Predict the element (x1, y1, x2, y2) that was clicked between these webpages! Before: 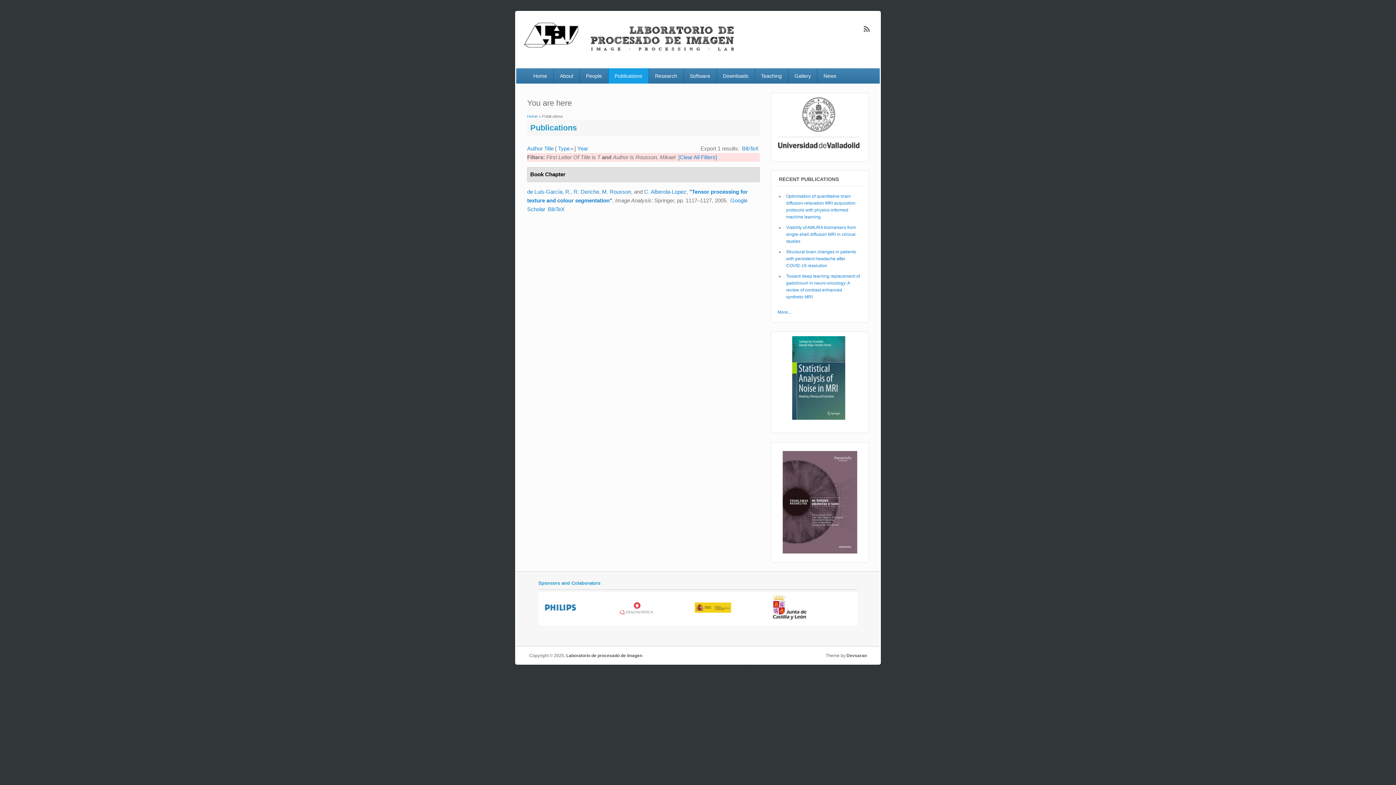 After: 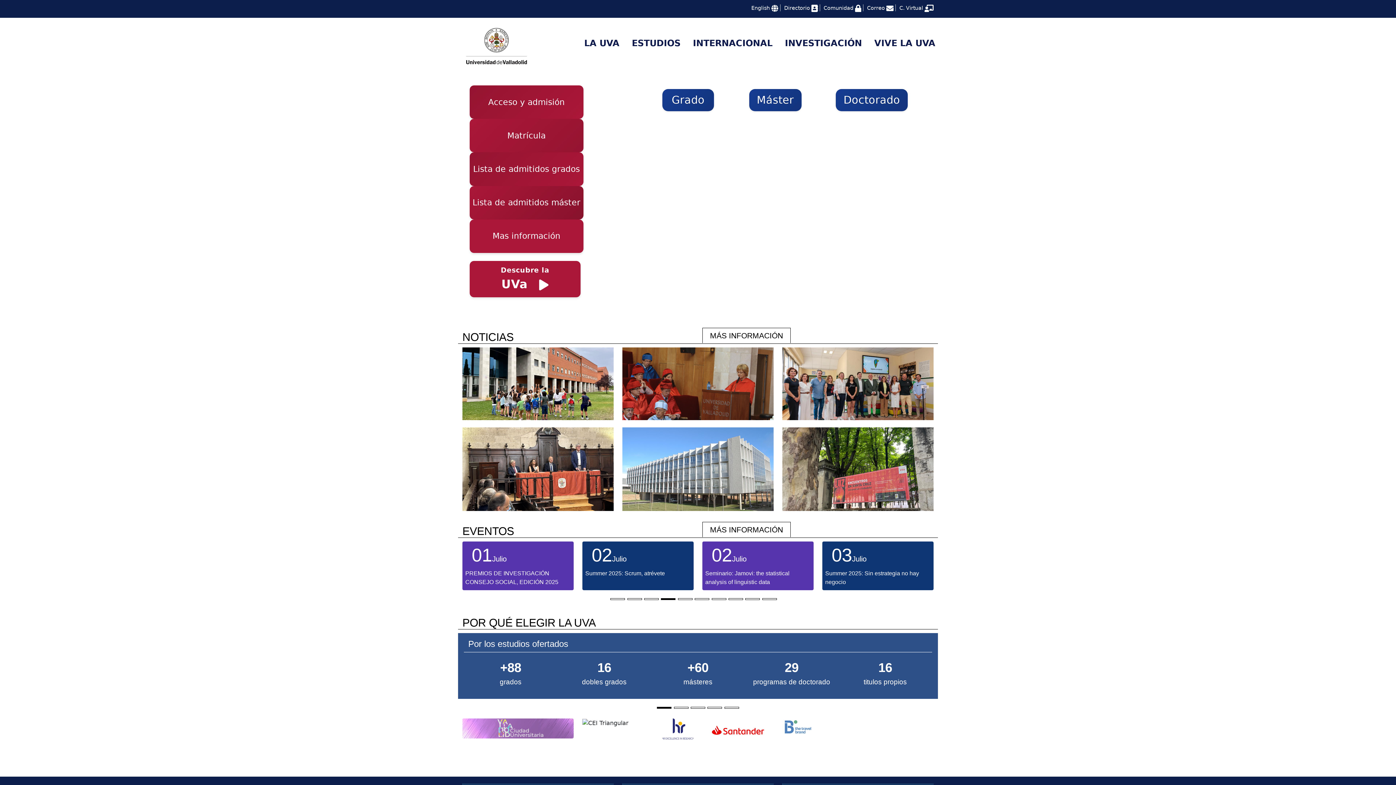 Action: bbox: (777, 144, 859, 149)